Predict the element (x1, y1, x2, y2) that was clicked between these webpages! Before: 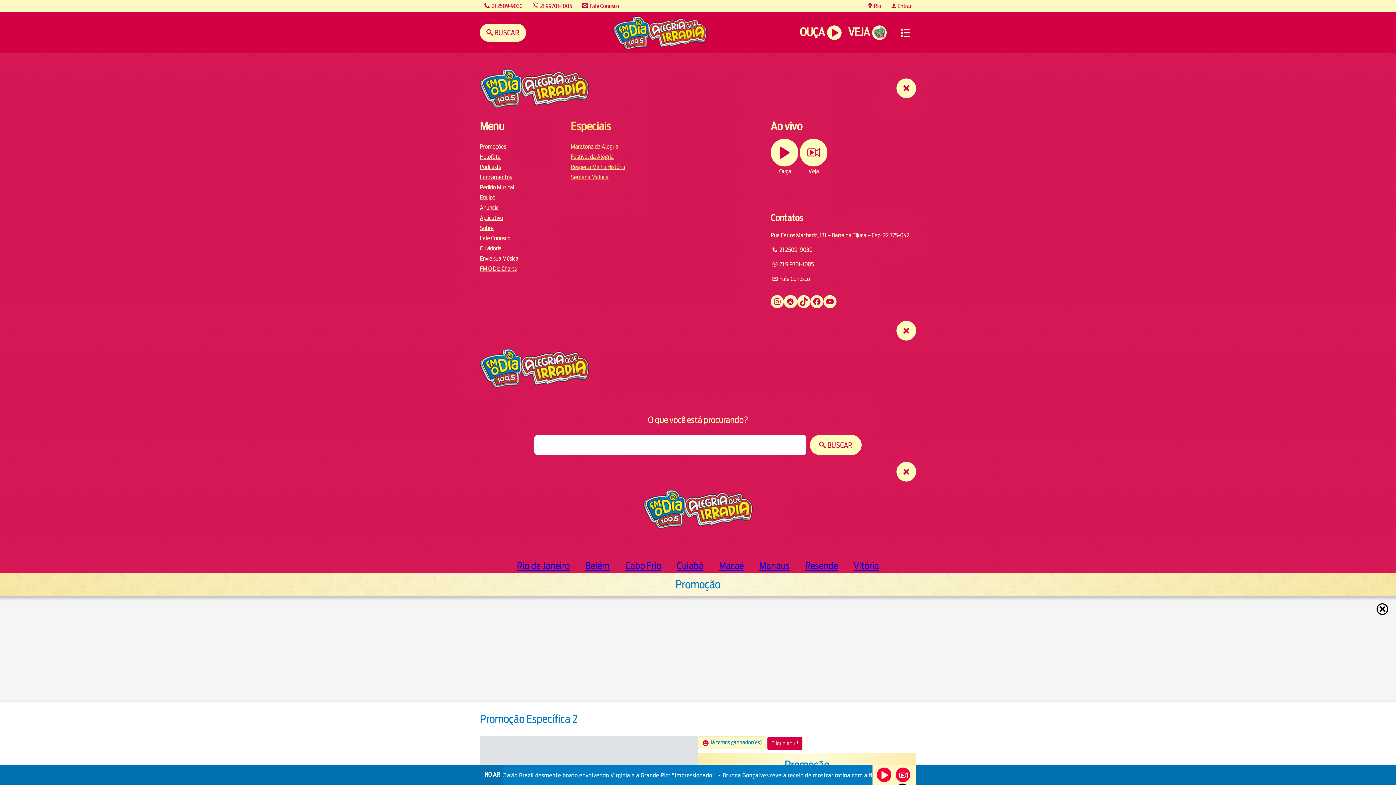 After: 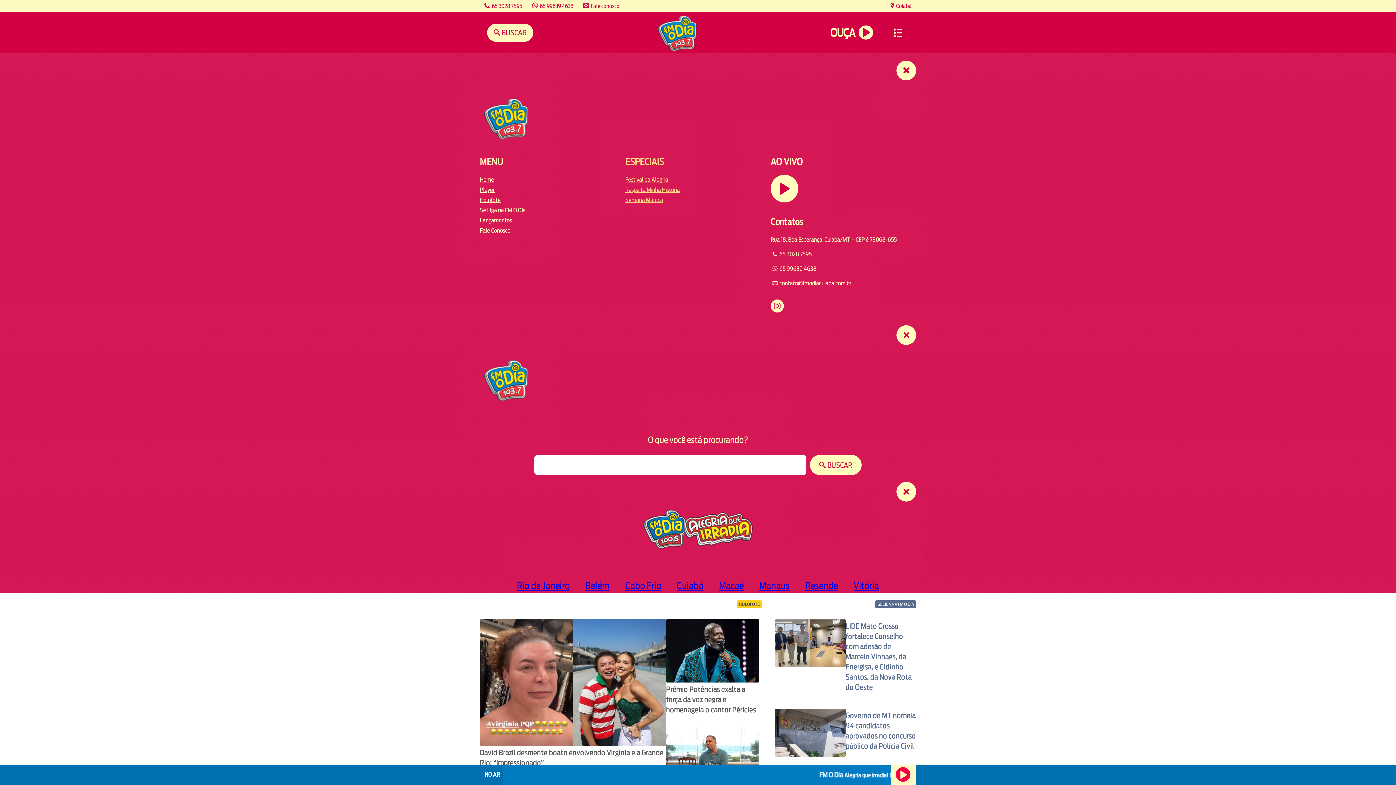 Action: bbox: (677, 560, 703, 571) label: Cuiabá